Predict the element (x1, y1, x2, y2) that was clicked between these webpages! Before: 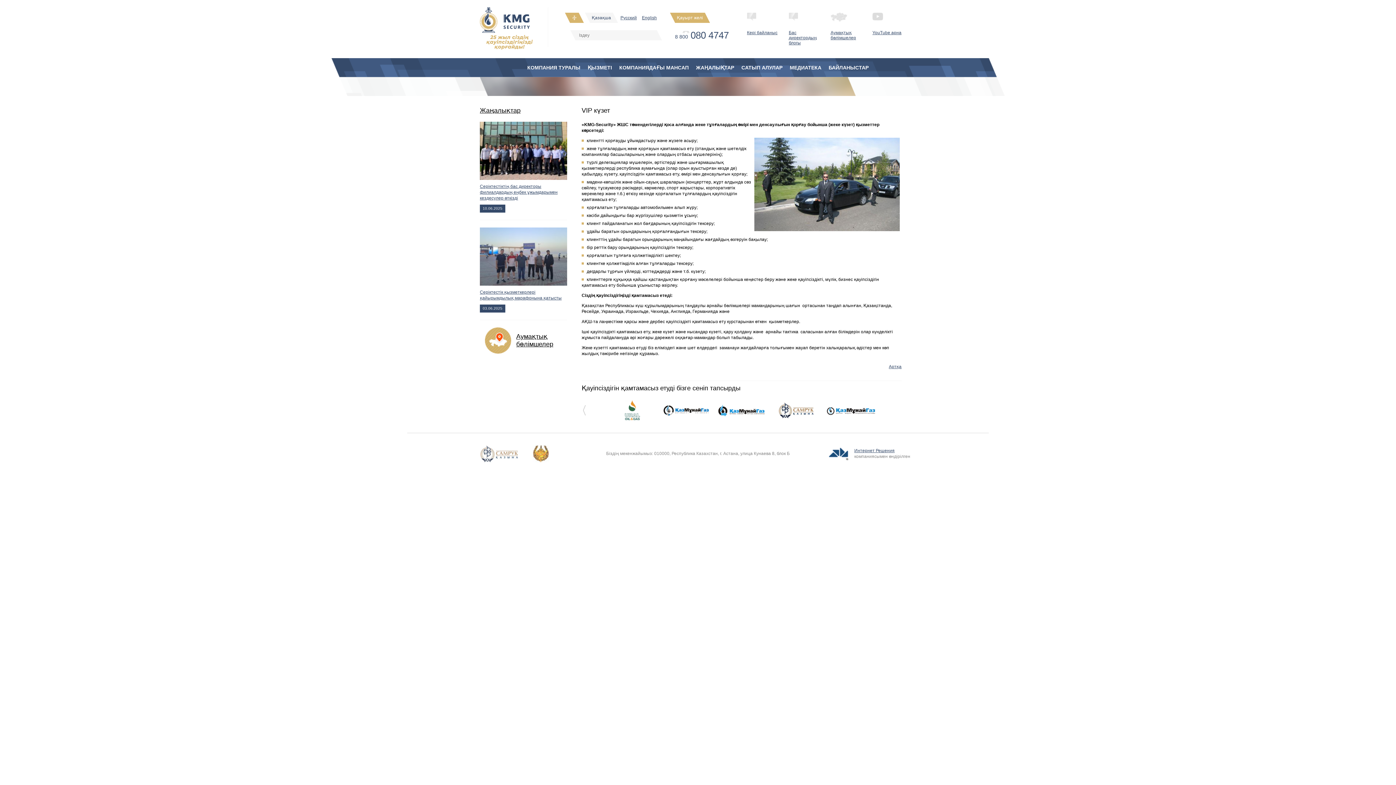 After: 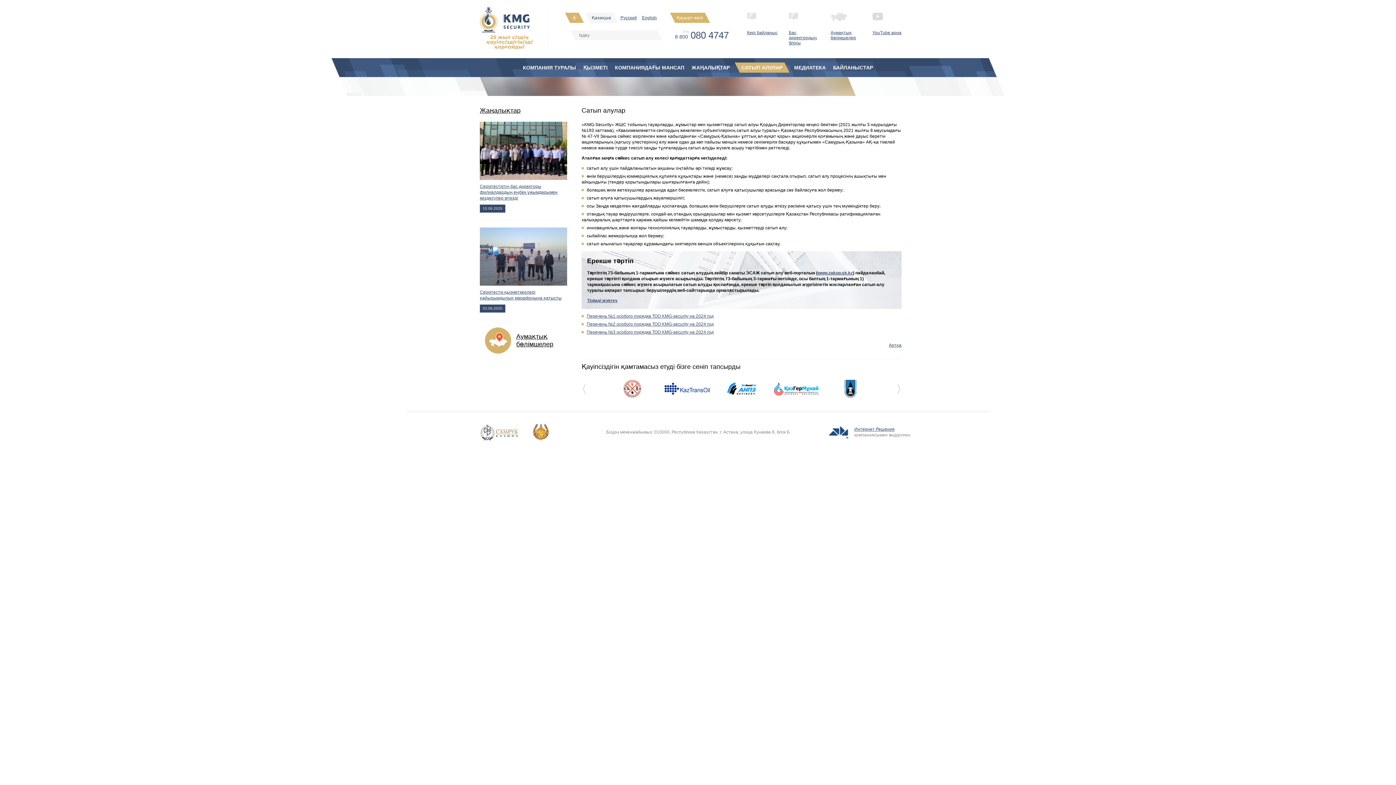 Action: bbox: (741, 62, 782, 72) label: САТЫП АЛУЛАР